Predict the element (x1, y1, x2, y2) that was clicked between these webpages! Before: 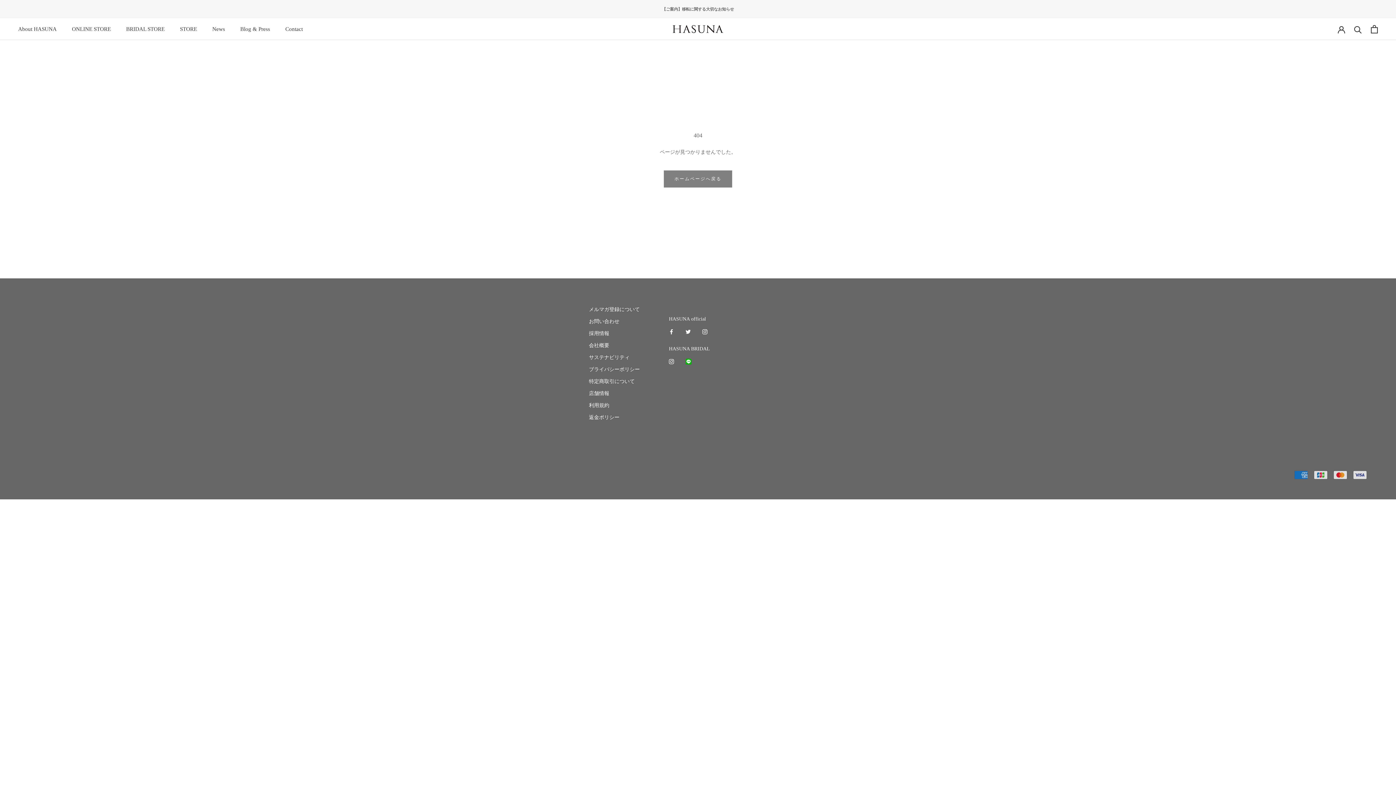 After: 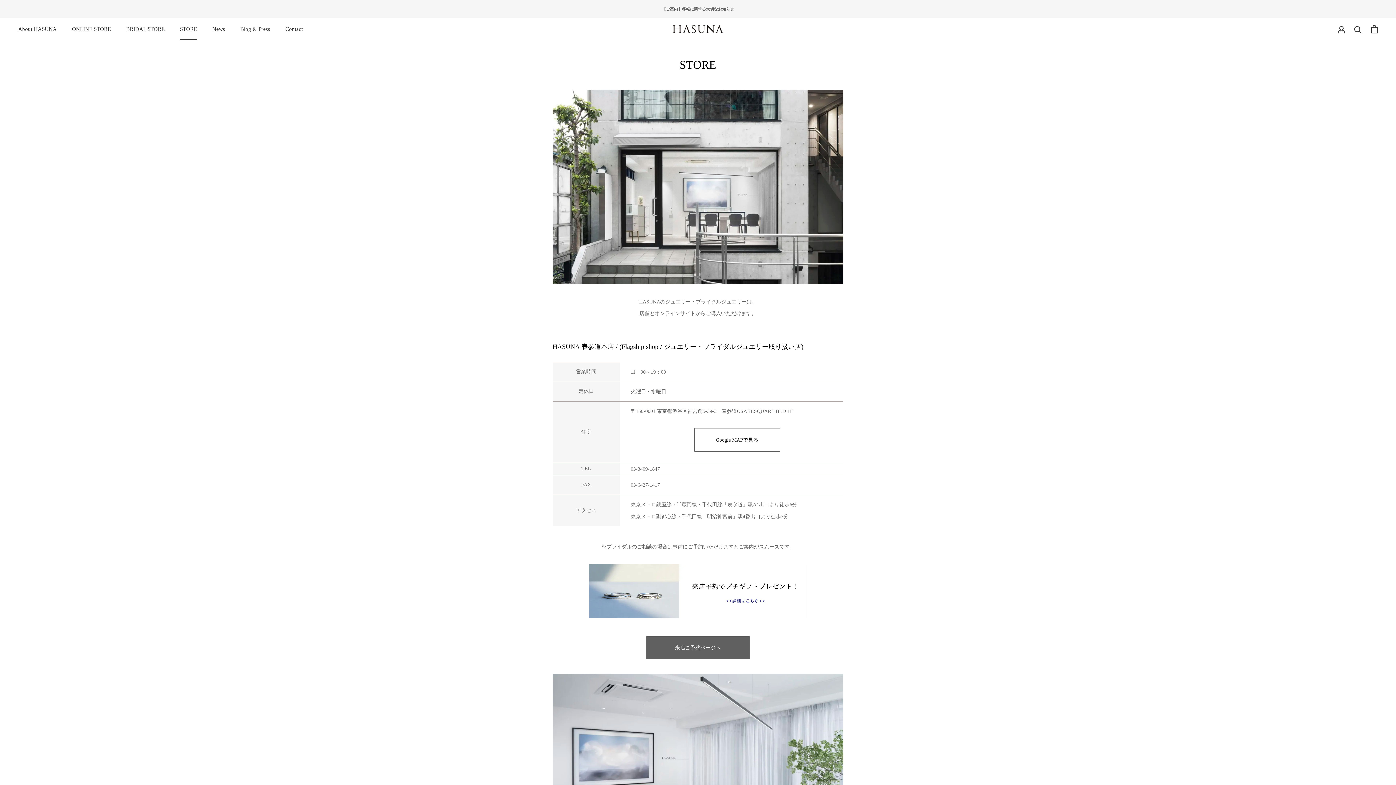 Action: label: 店舗情報 bbox: (589, 389, 640, 397)